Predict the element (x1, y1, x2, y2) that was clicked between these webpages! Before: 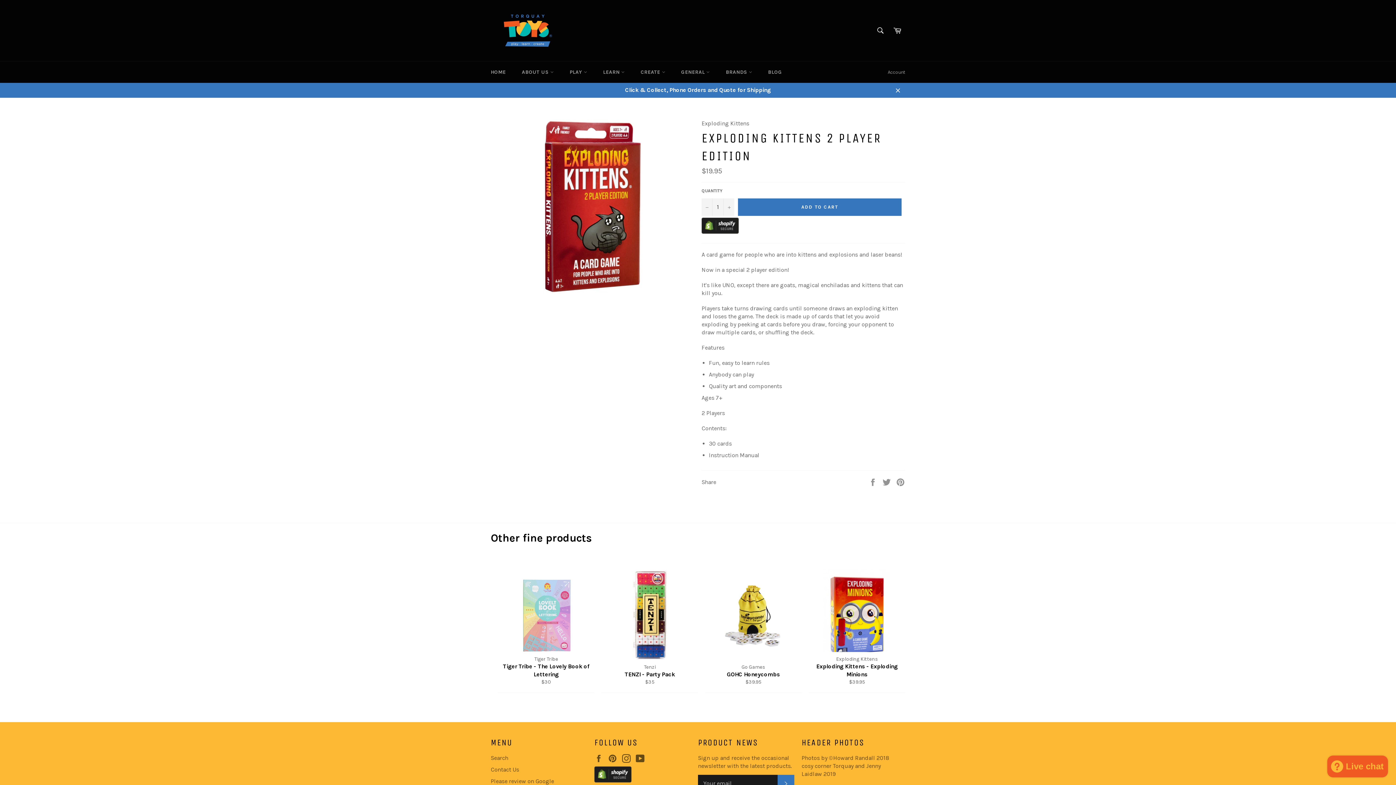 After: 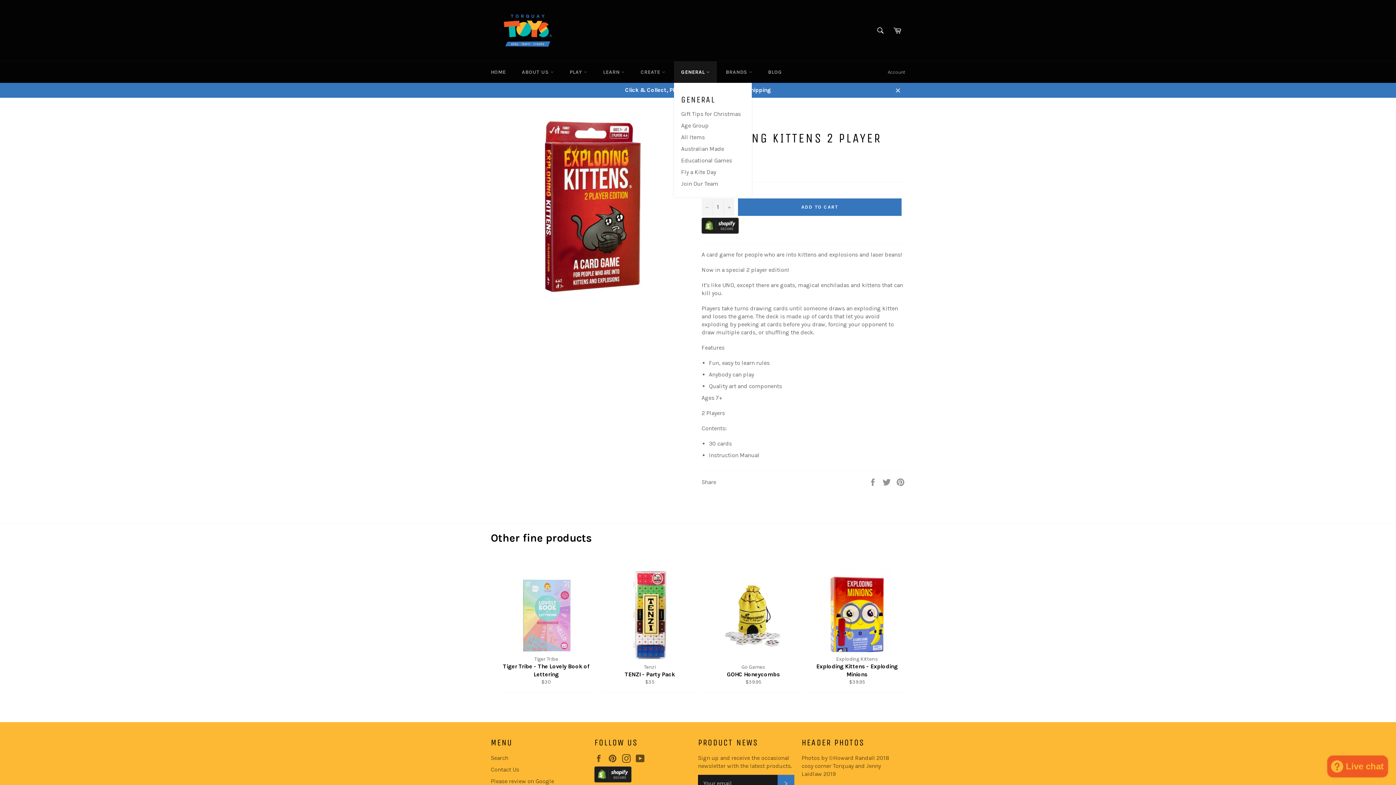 Action: bbox: (674, 61, 717, 82) label: GENERAL 